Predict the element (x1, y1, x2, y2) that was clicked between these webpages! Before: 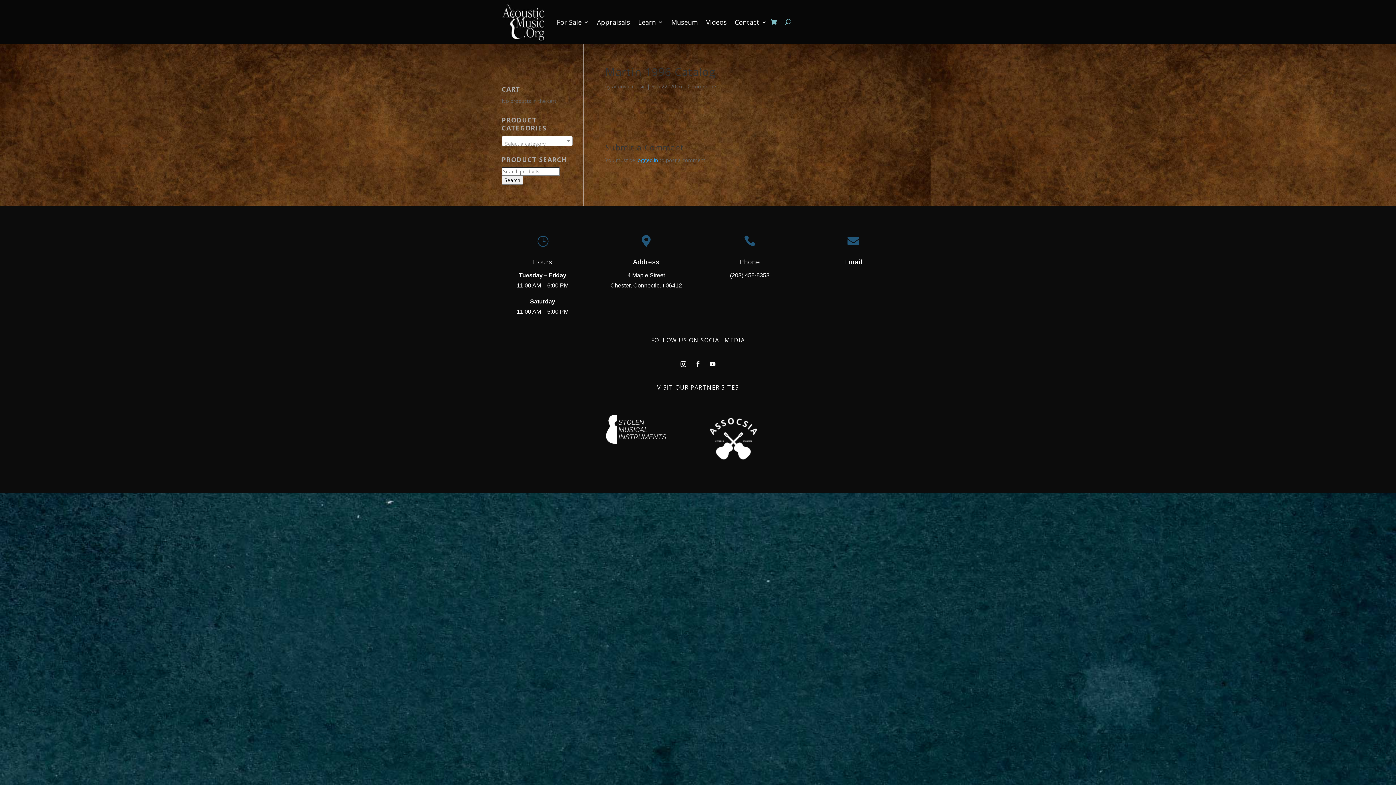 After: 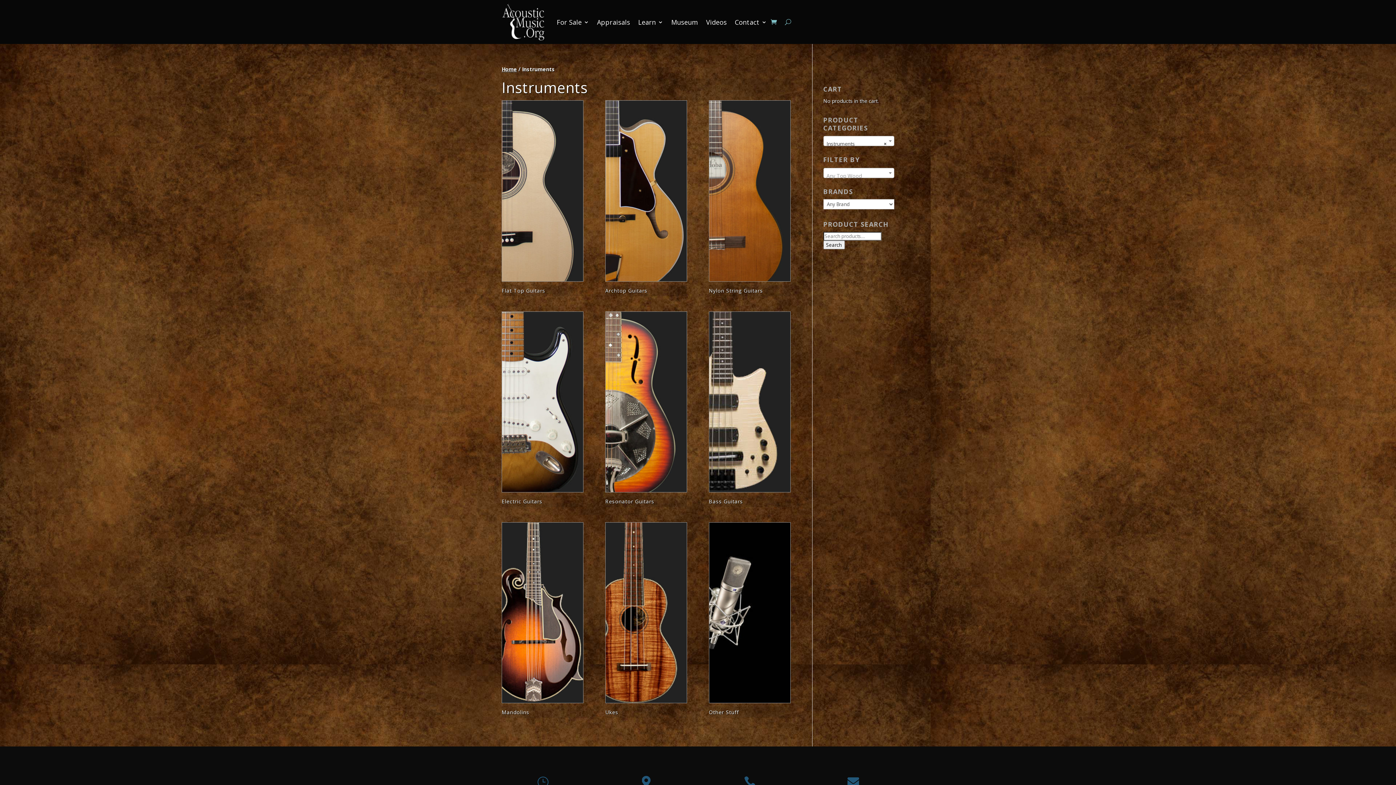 Action: bbox: (556, 0, 589, 44) label: For Sale